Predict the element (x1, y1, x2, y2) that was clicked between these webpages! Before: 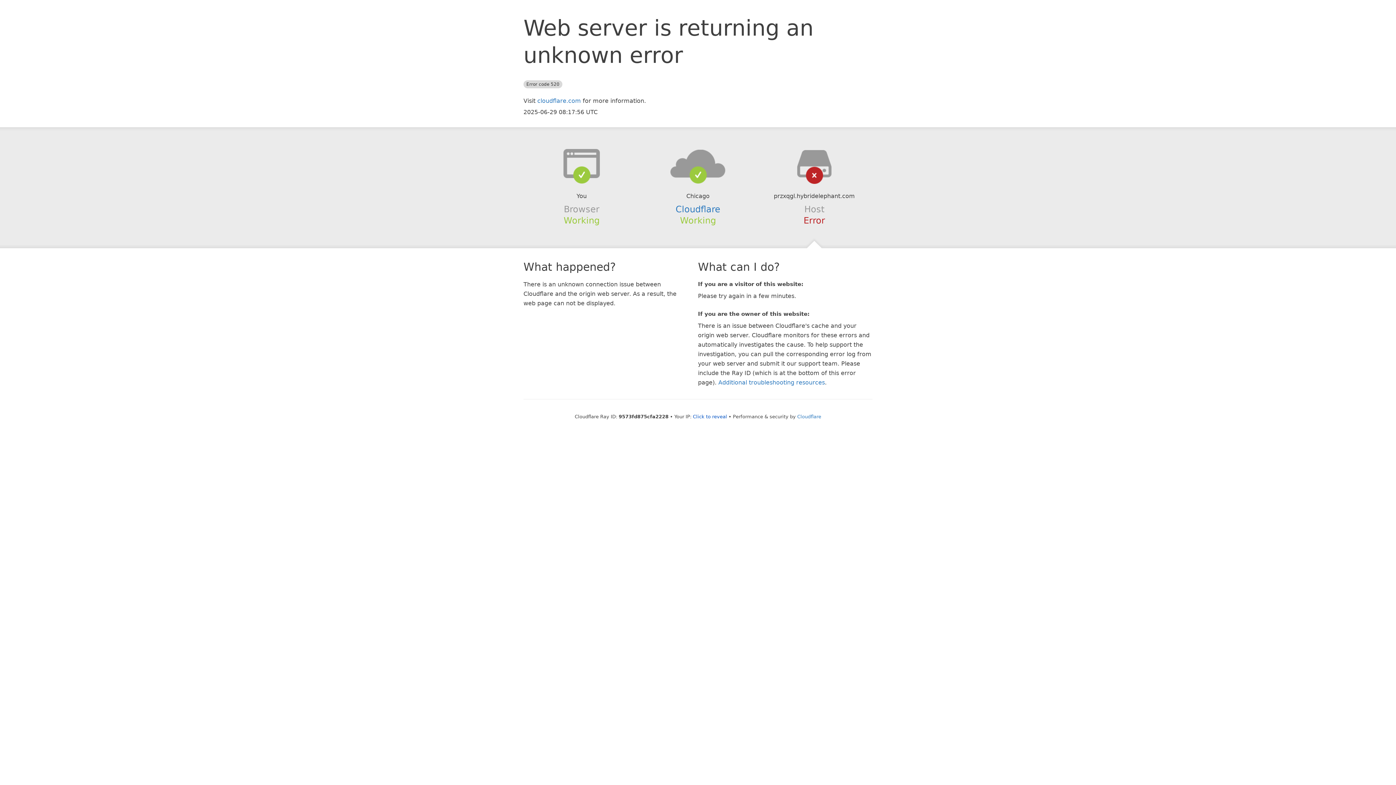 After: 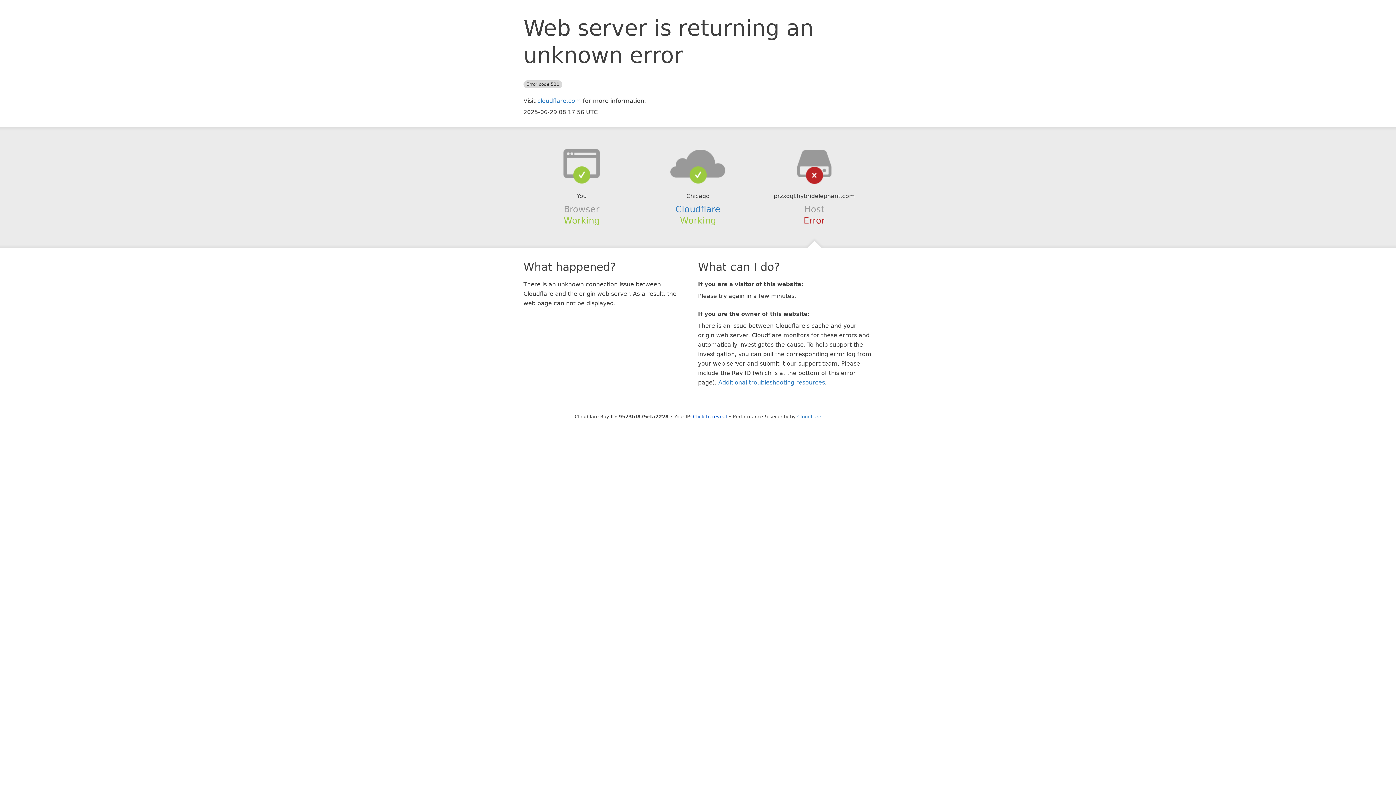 Action: bbox: (639, 148, 756, 178)